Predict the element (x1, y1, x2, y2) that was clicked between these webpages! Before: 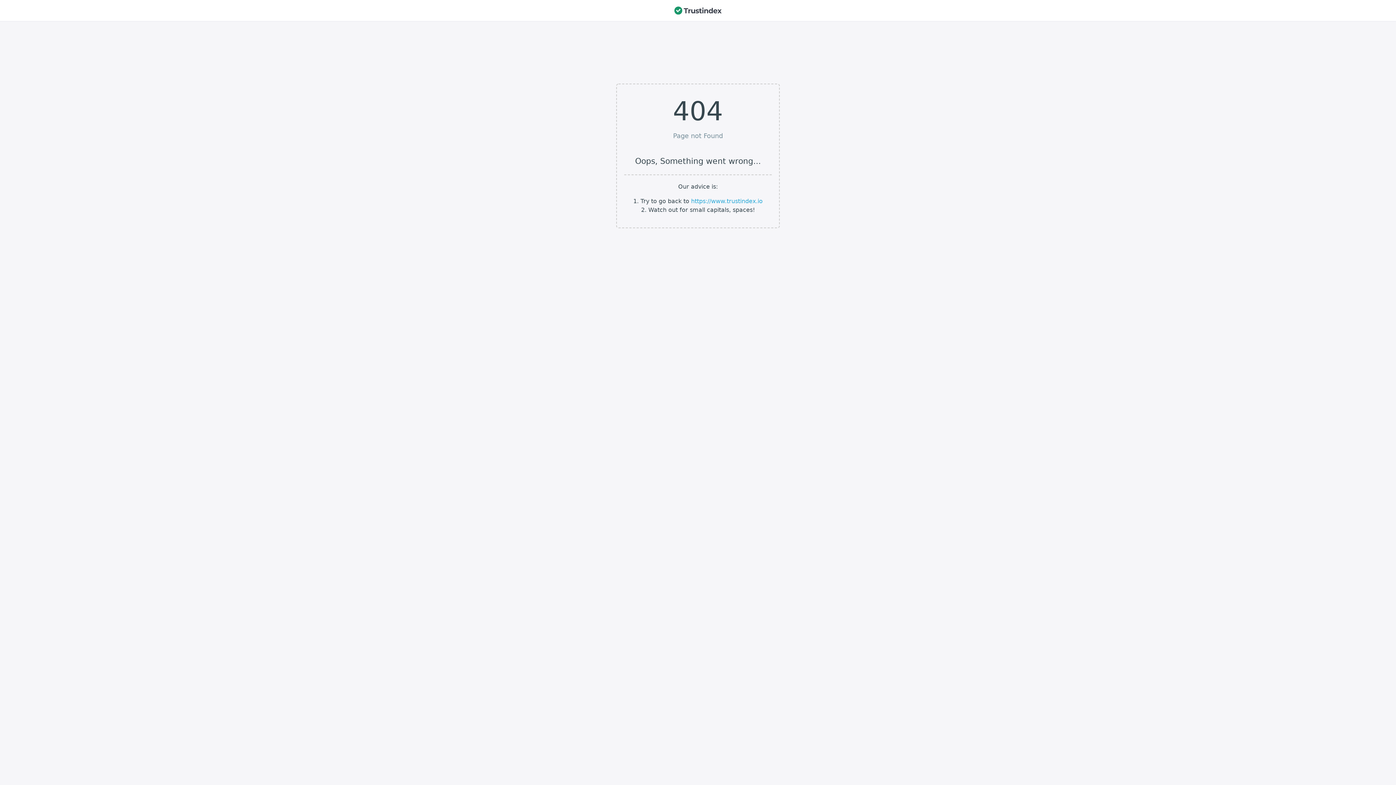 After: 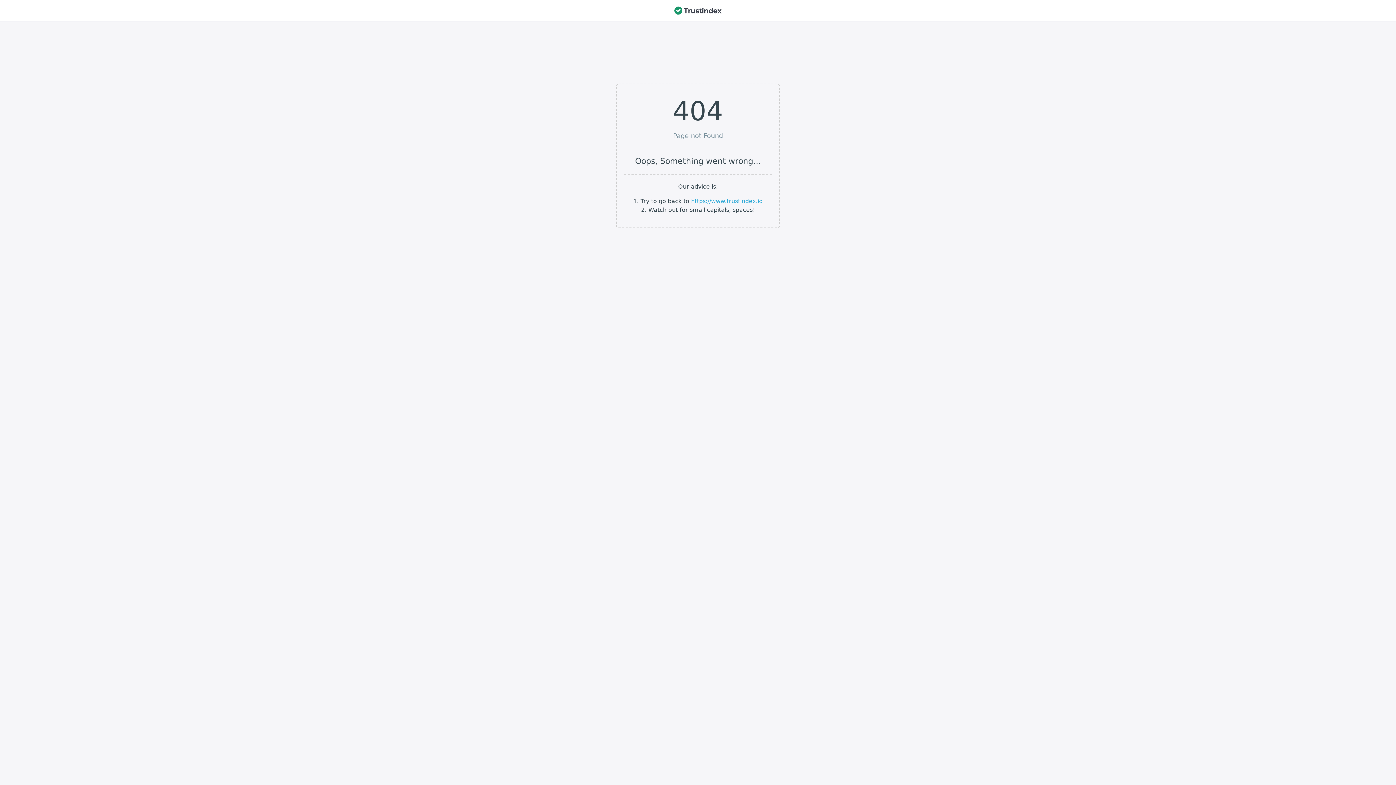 Action: bbox: (669, 0, 727, 21)